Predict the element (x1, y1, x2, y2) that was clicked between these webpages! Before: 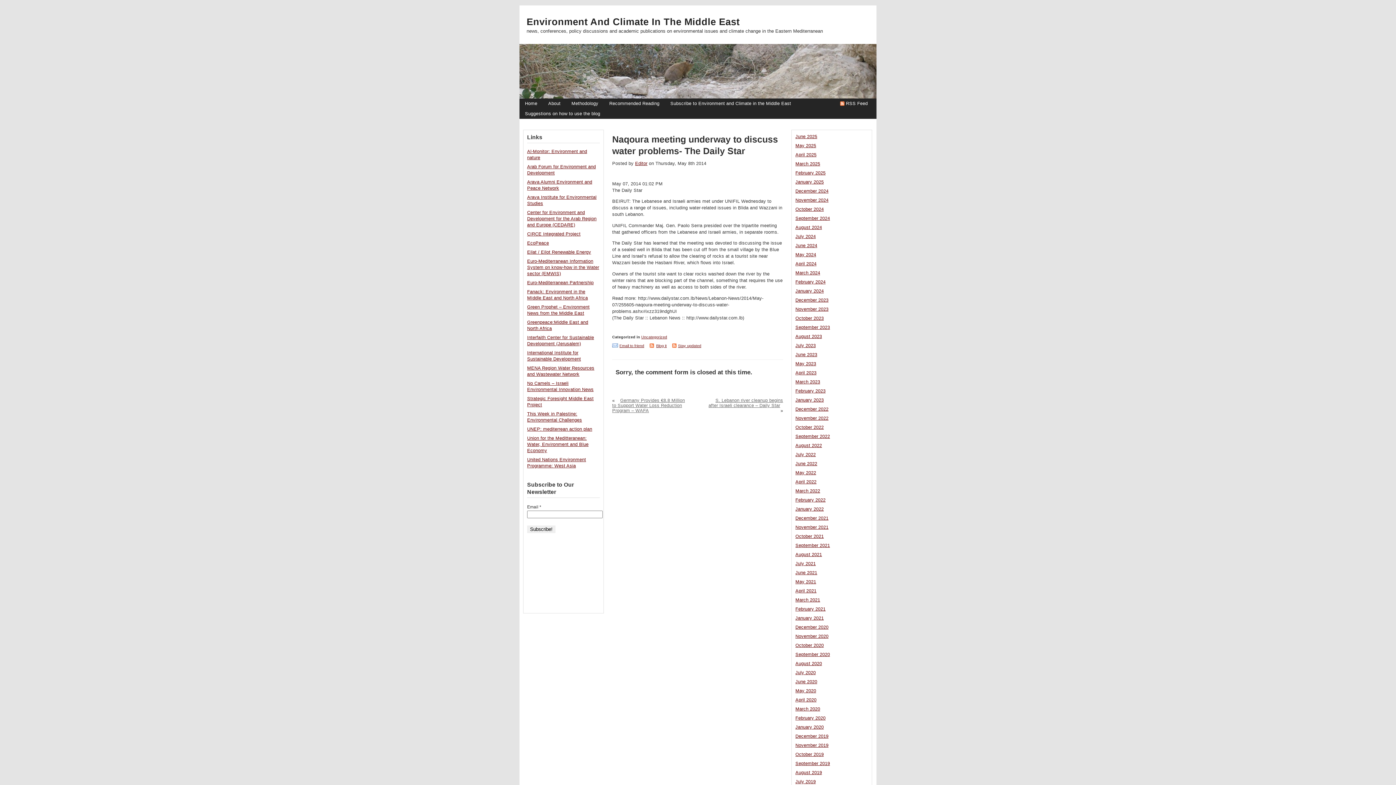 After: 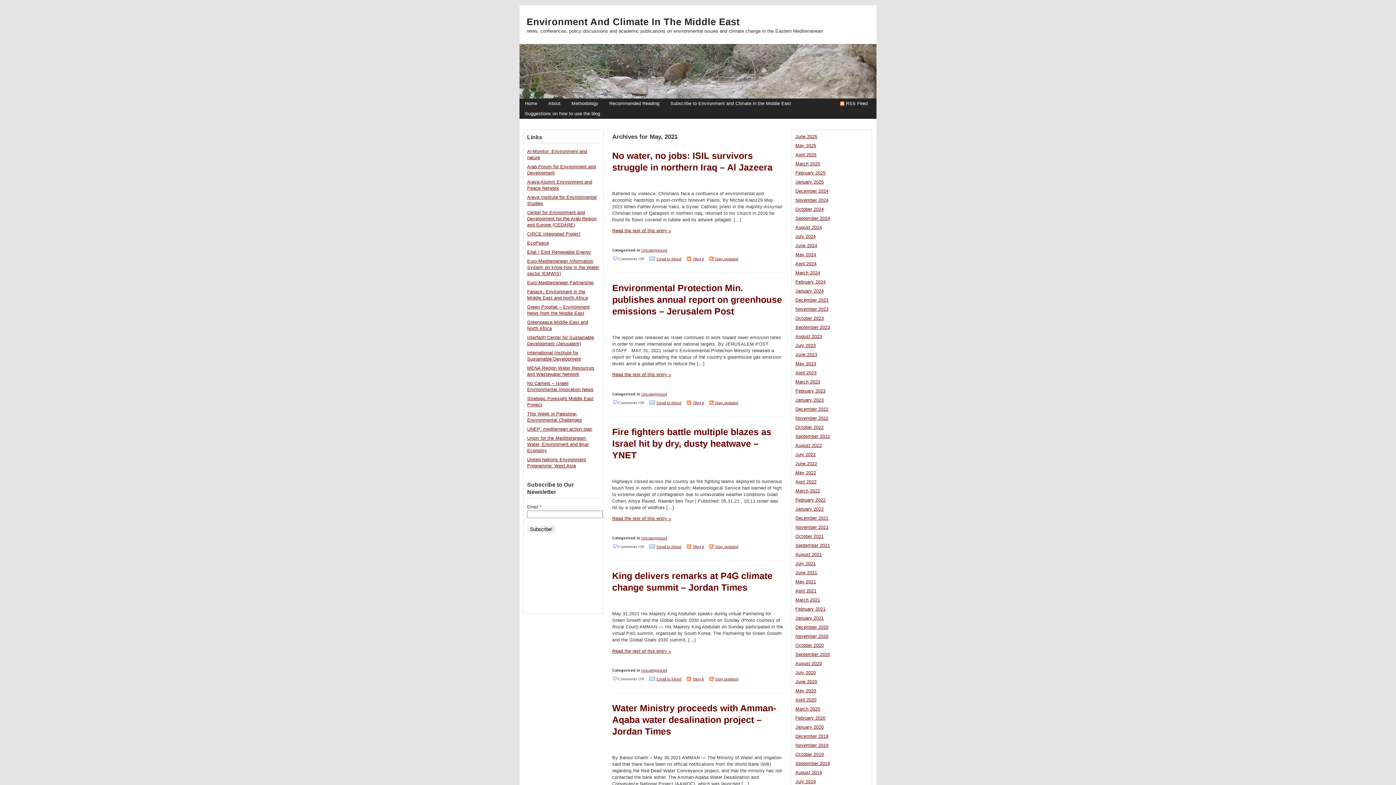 Action: bbox: (795, 579, 816, 584) label: May 2021